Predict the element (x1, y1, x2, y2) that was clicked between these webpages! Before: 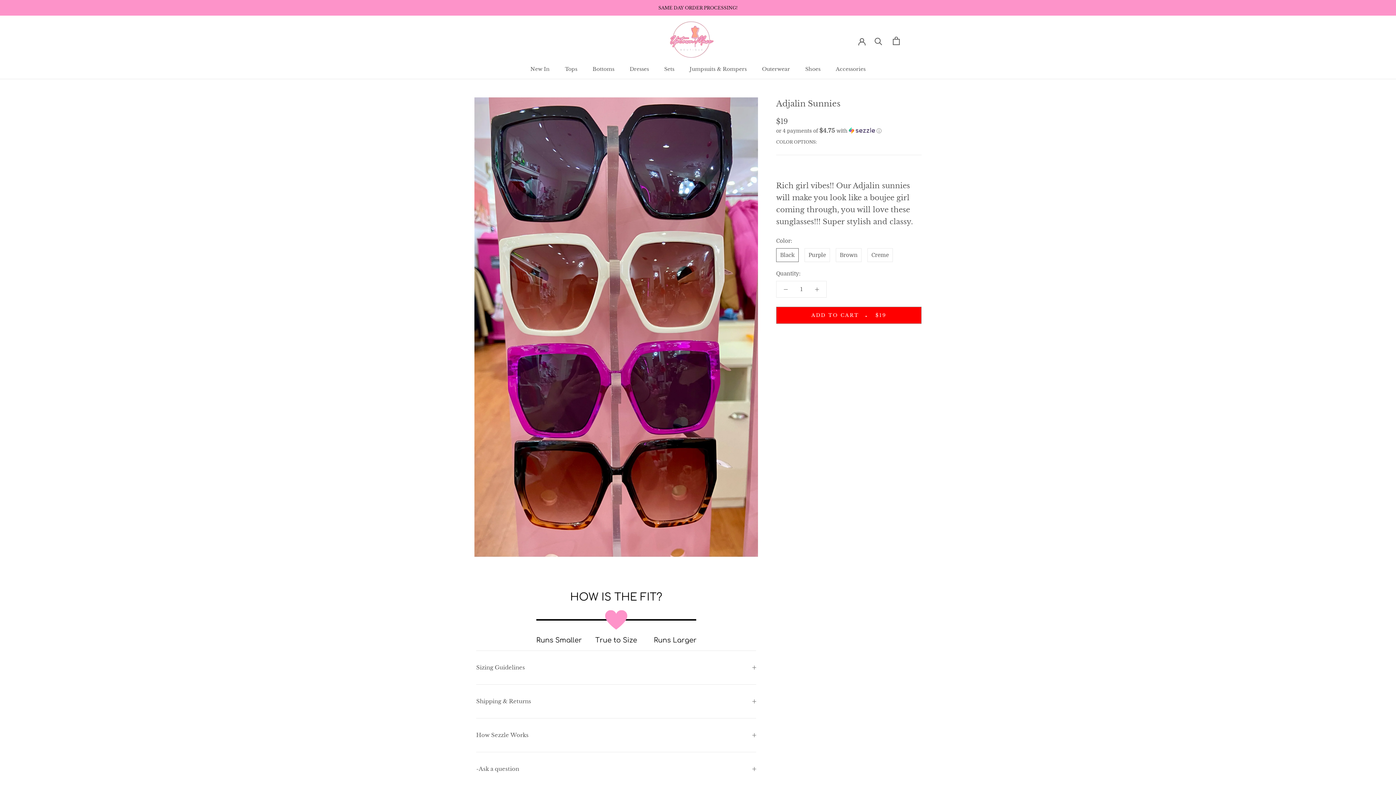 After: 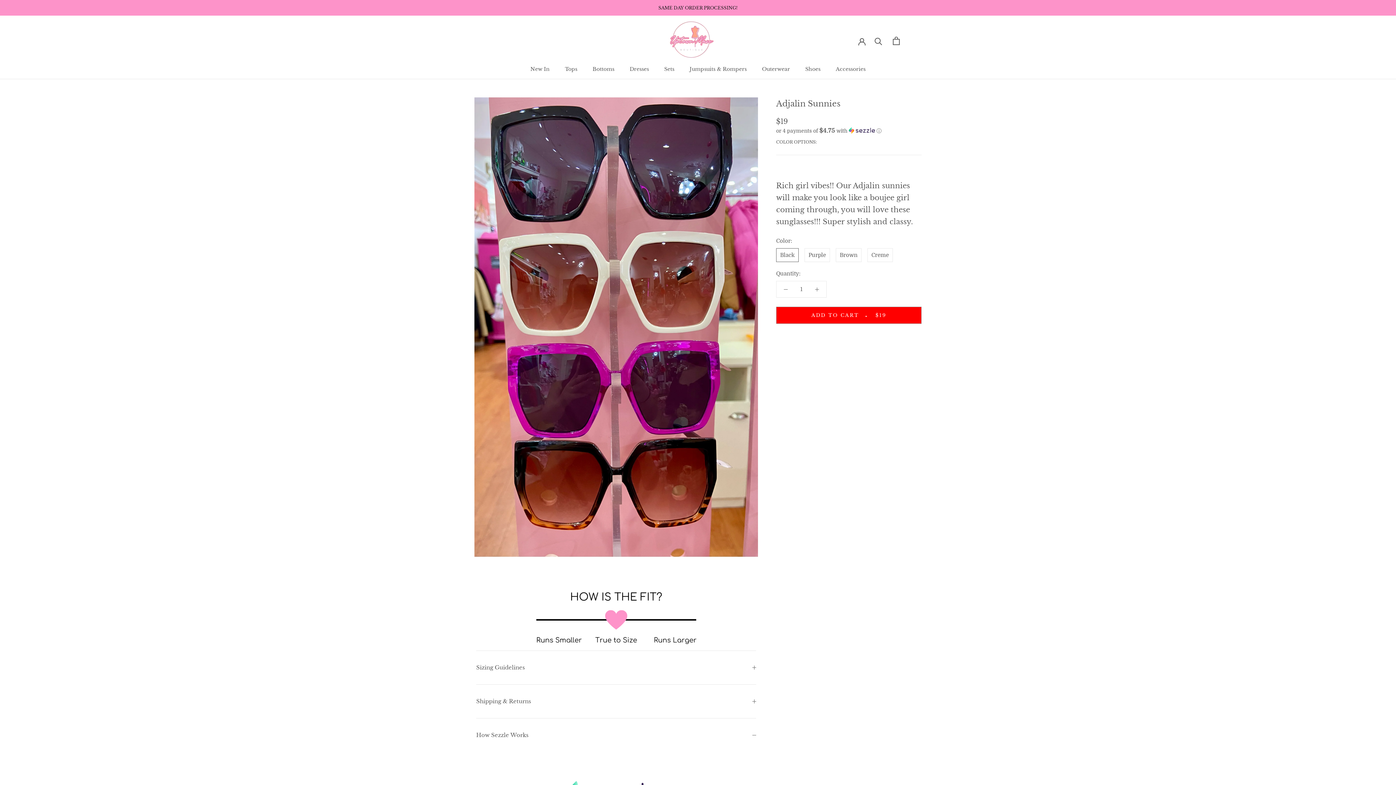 Action: bbox: (476, 718, 756, 752) label: How Sezzle Works